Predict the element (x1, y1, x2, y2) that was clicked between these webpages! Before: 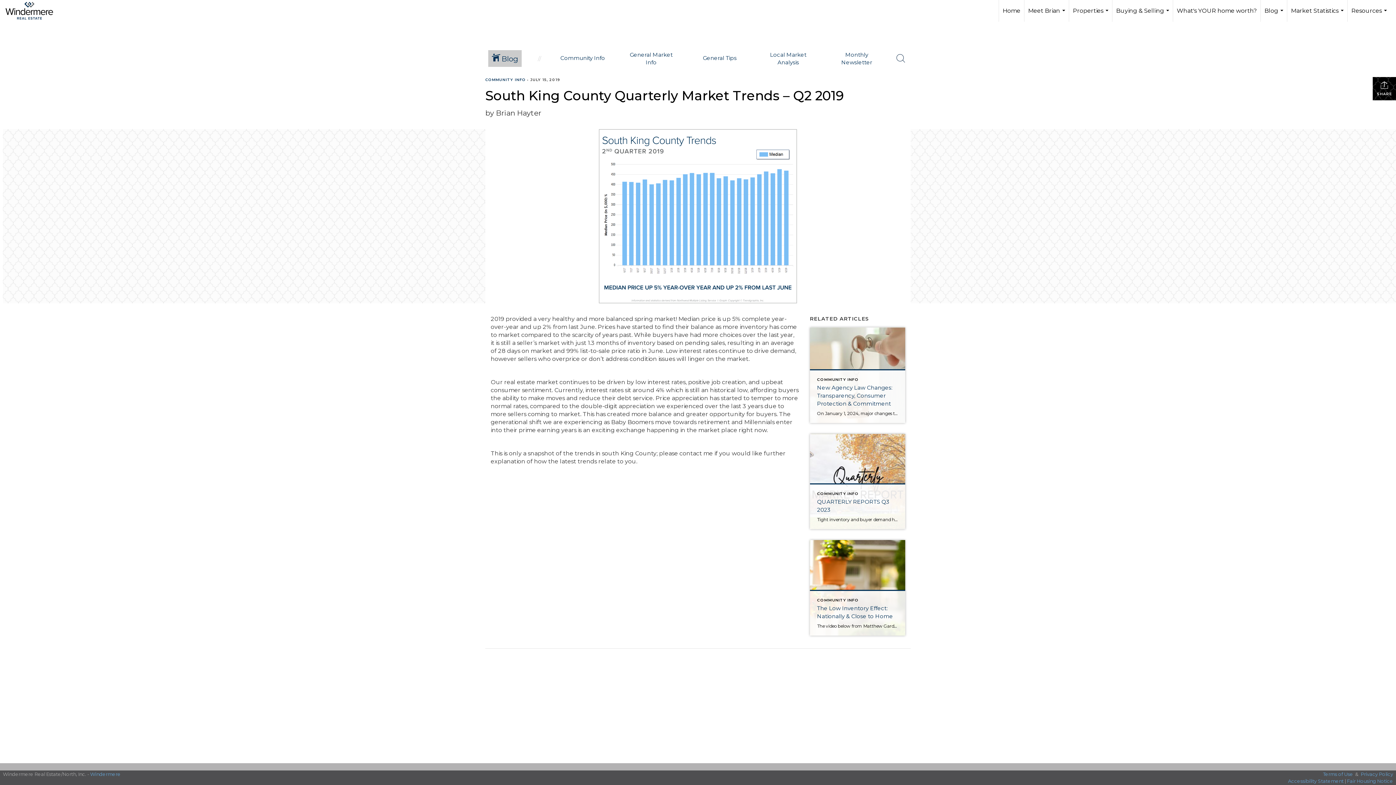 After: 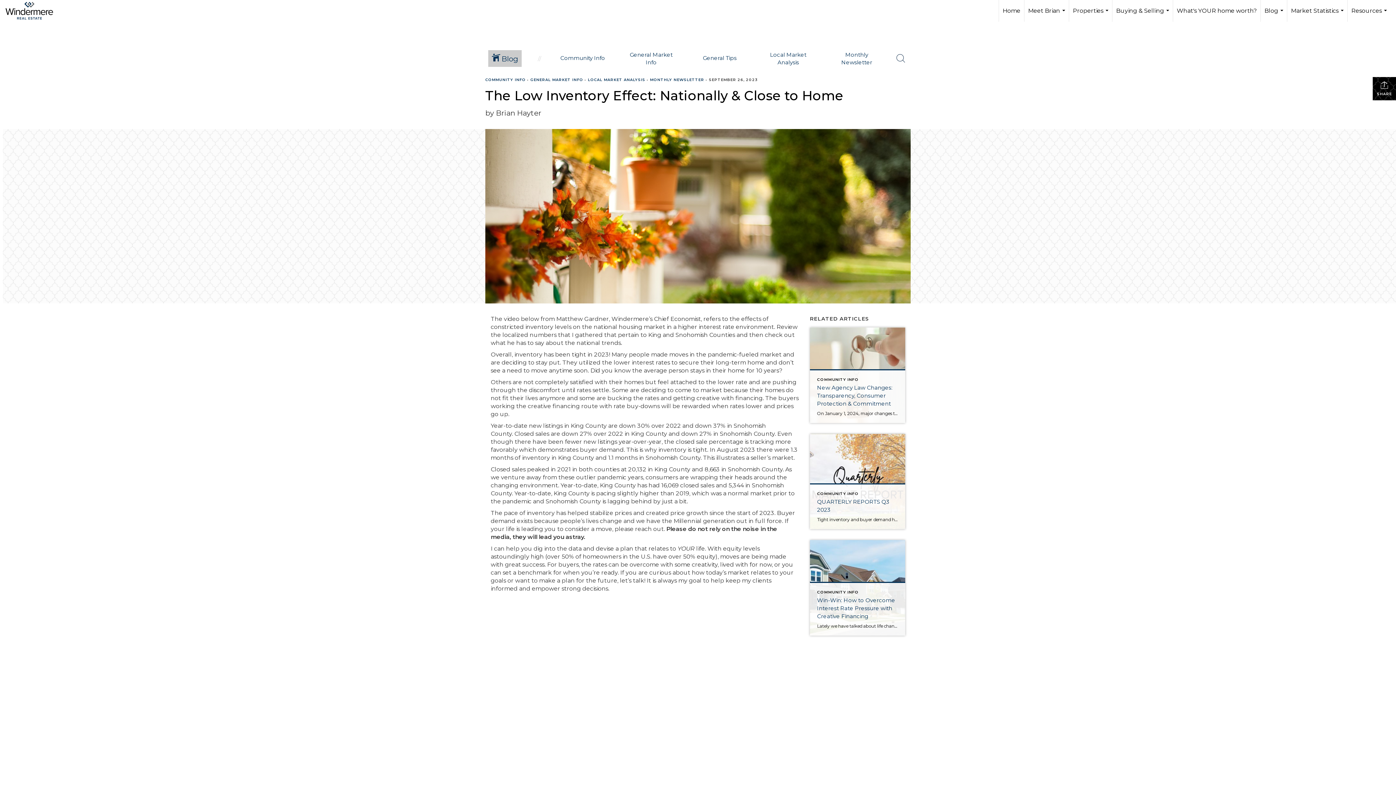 Action: bbox: (810, 540, 905, 635) label: Post thumbnail: The Low Inventory Effect: Nationally & Close to Home